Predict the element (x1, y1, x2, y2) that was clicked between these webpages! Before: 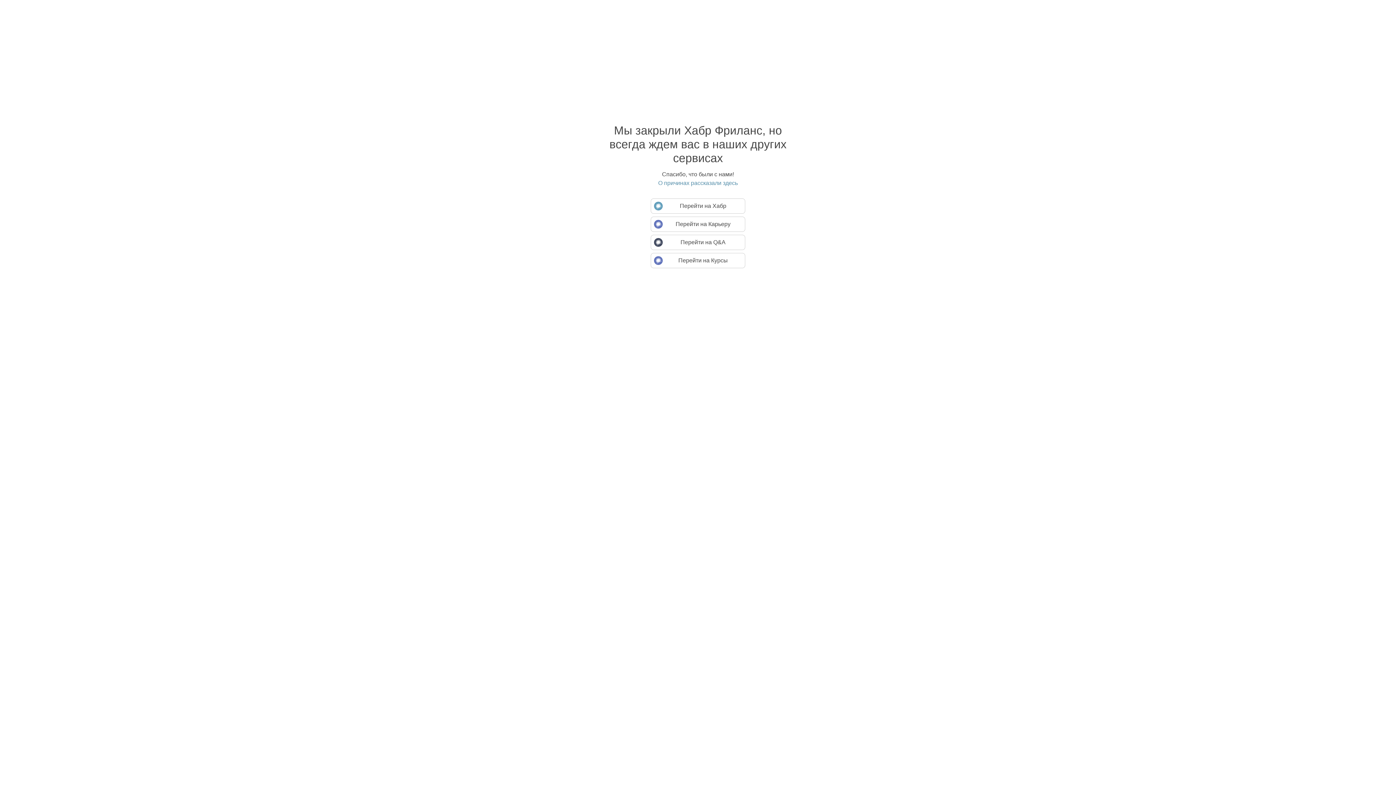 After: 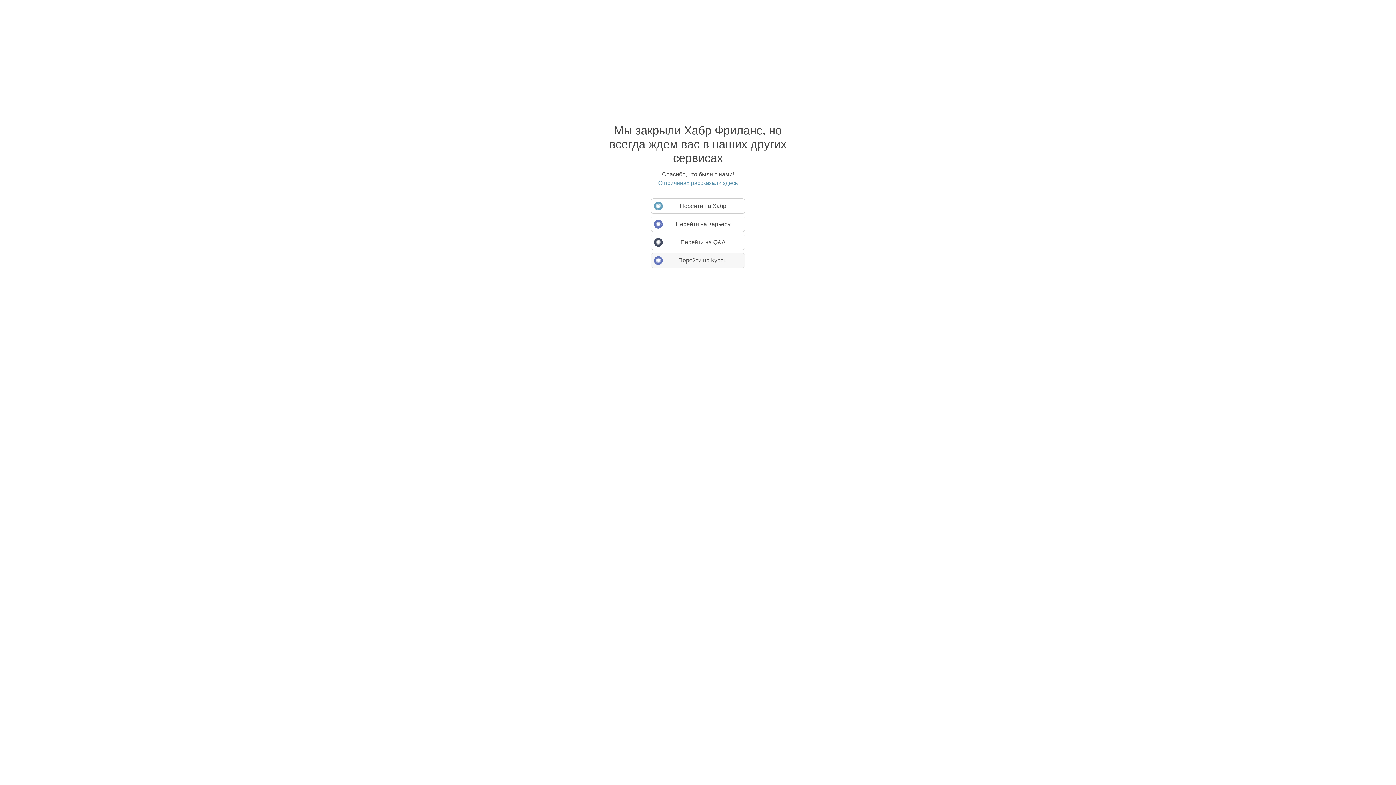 Action: label: Перейти на Курсы bbox: (650, 253, 745, 268)